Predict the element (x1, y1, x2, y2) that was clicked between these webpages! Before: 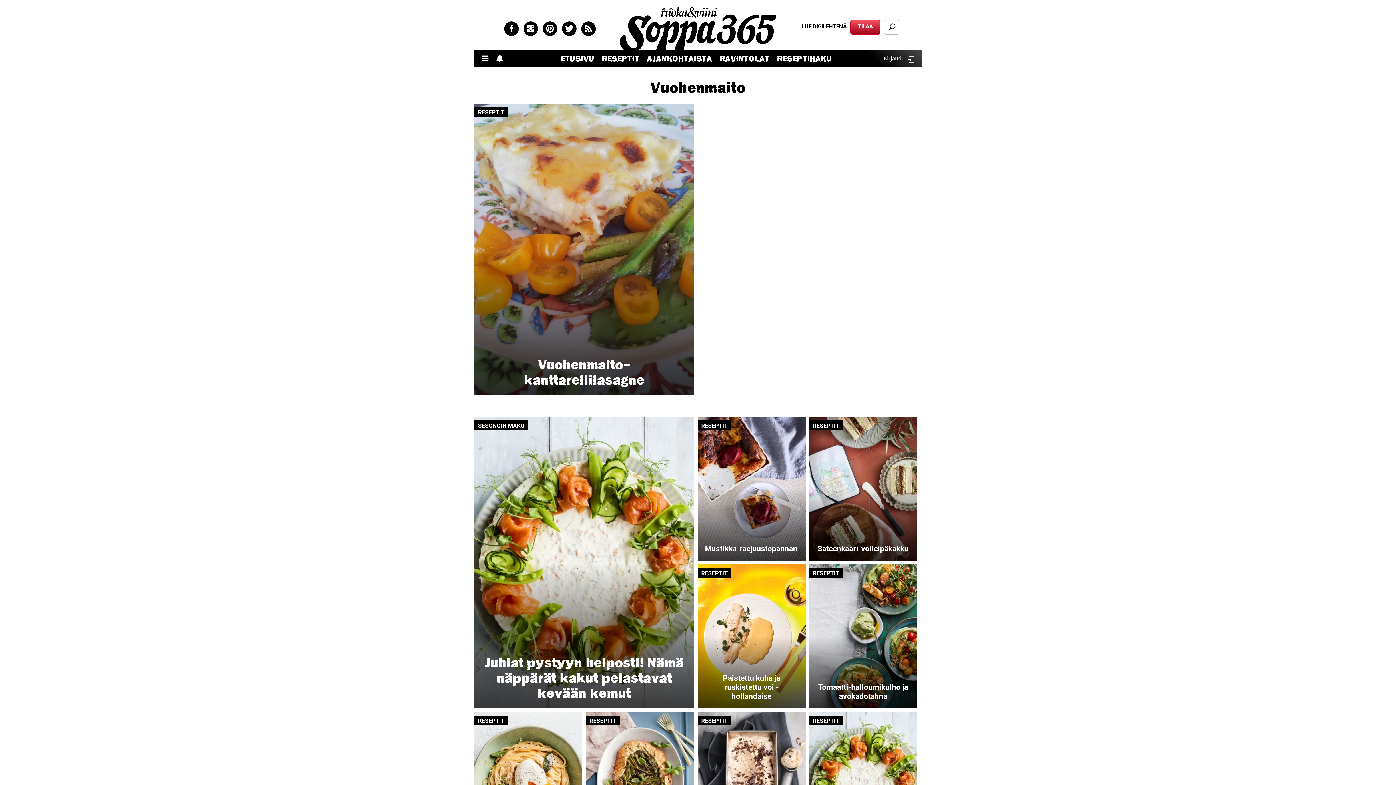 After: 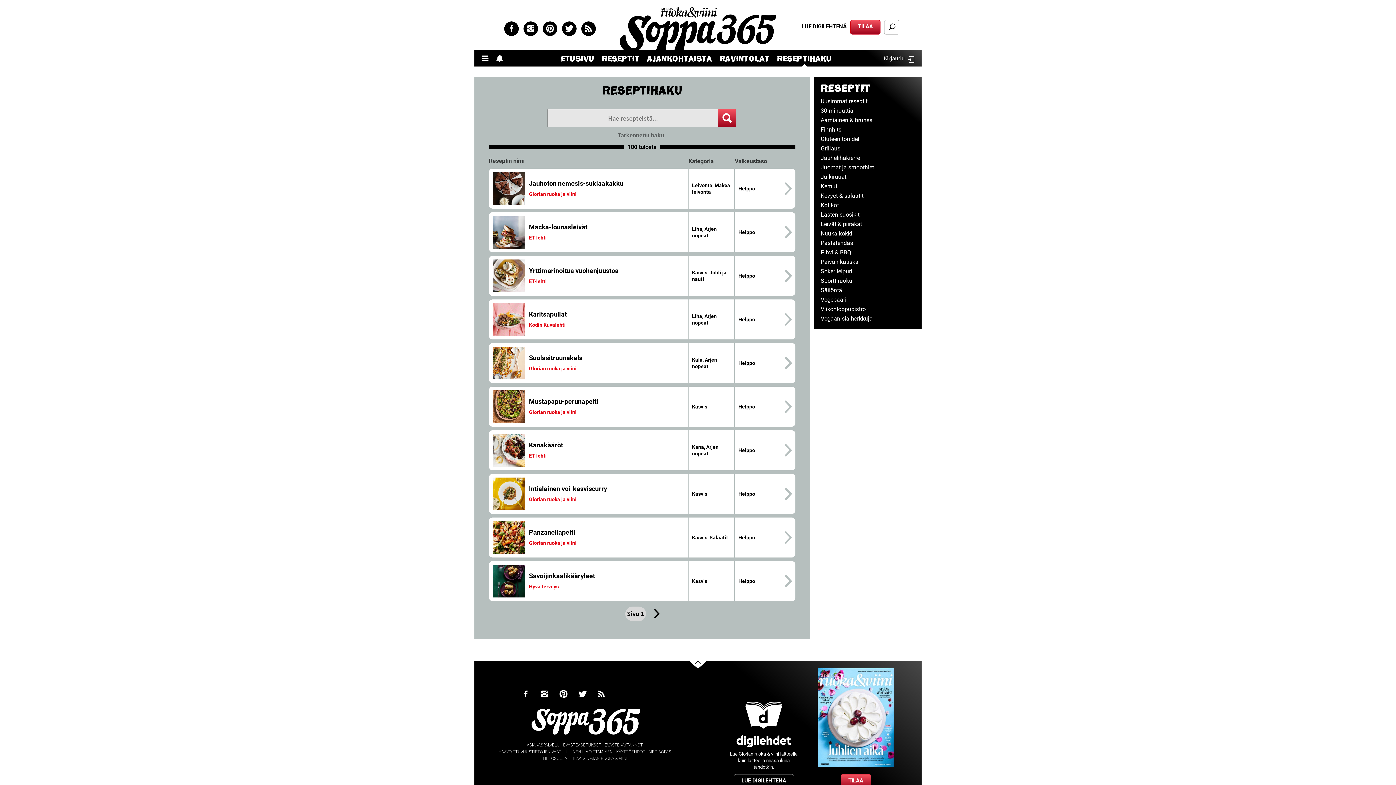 Action: bbox: (478, 109, 504, 116) label: RESEPTIT